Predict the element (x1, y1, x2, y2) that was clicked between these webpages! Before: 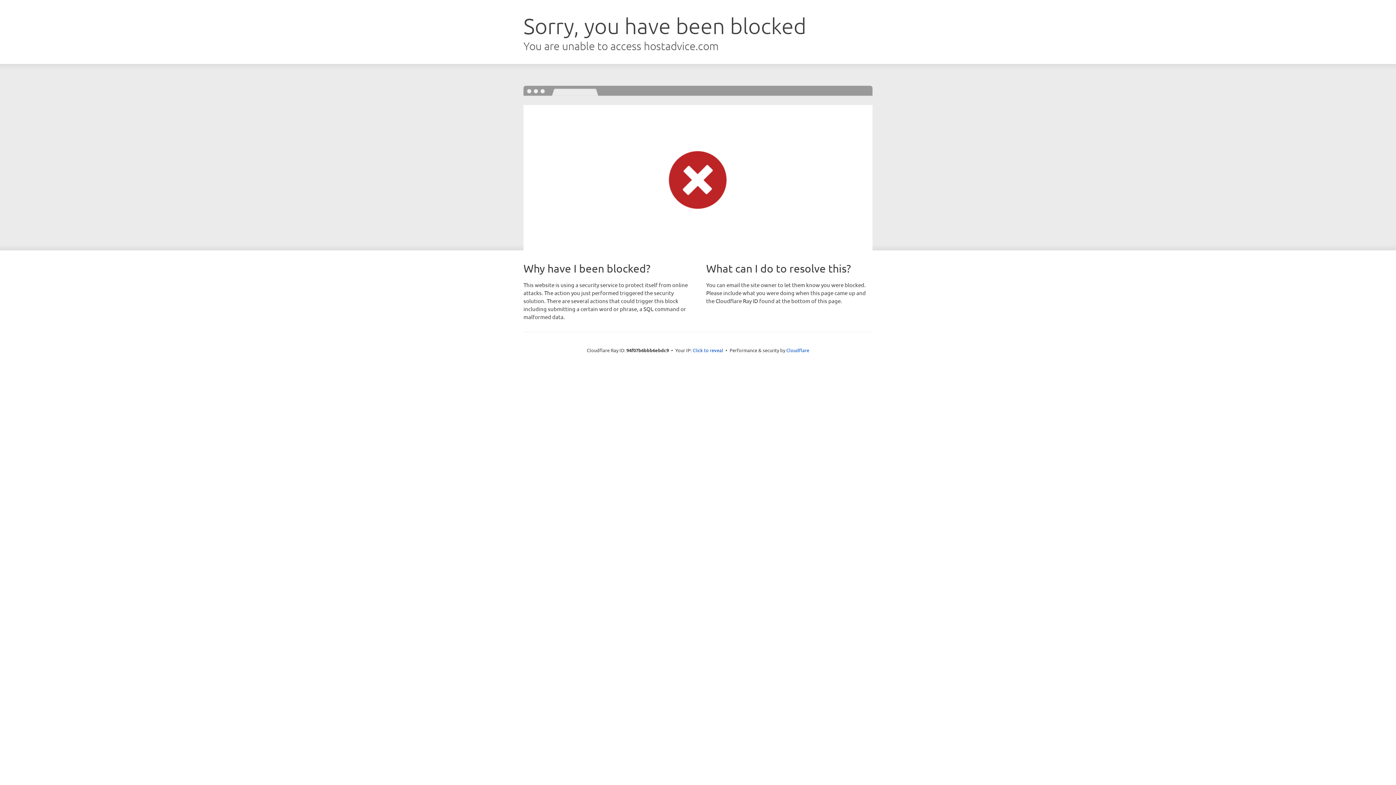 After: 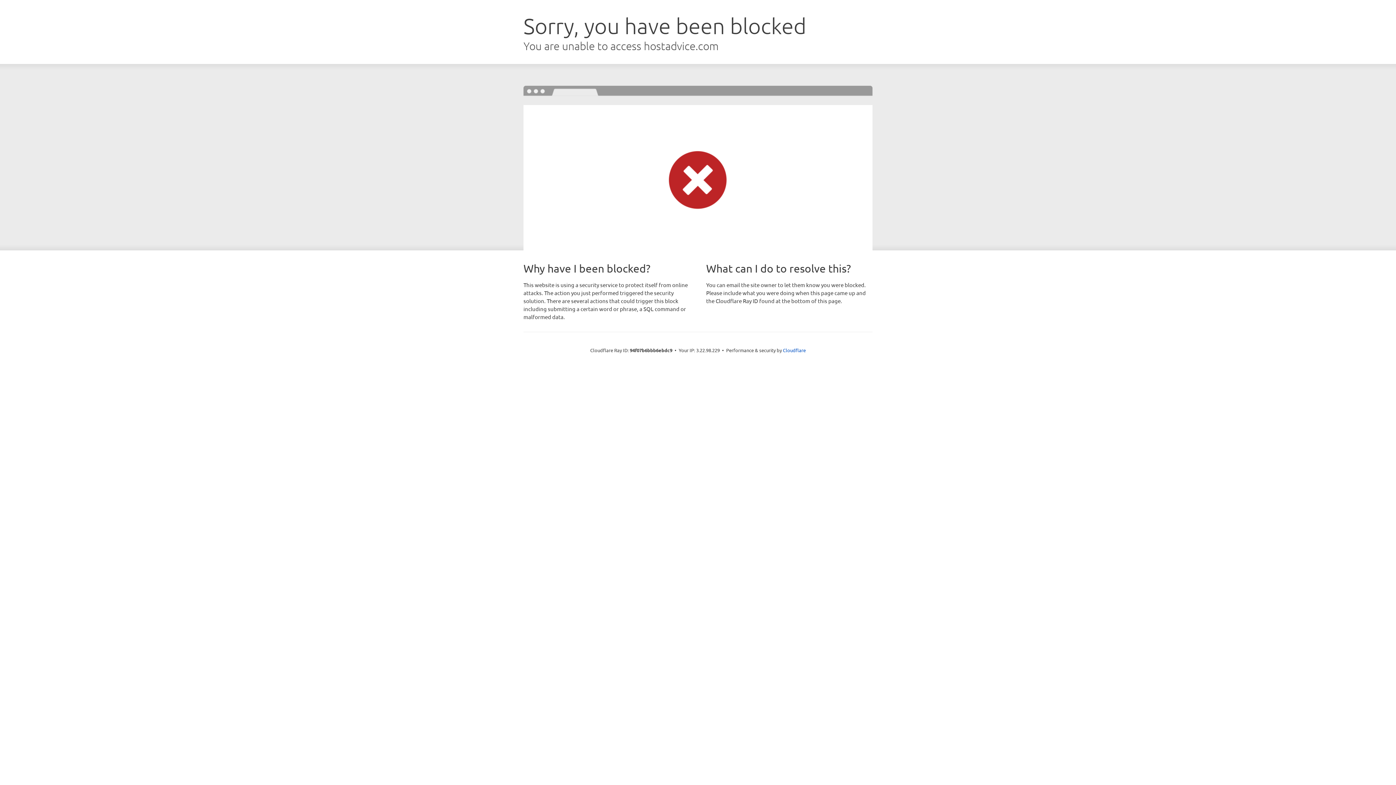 Action: bbox: (692, 346, 723, 353) label: Click to reveal